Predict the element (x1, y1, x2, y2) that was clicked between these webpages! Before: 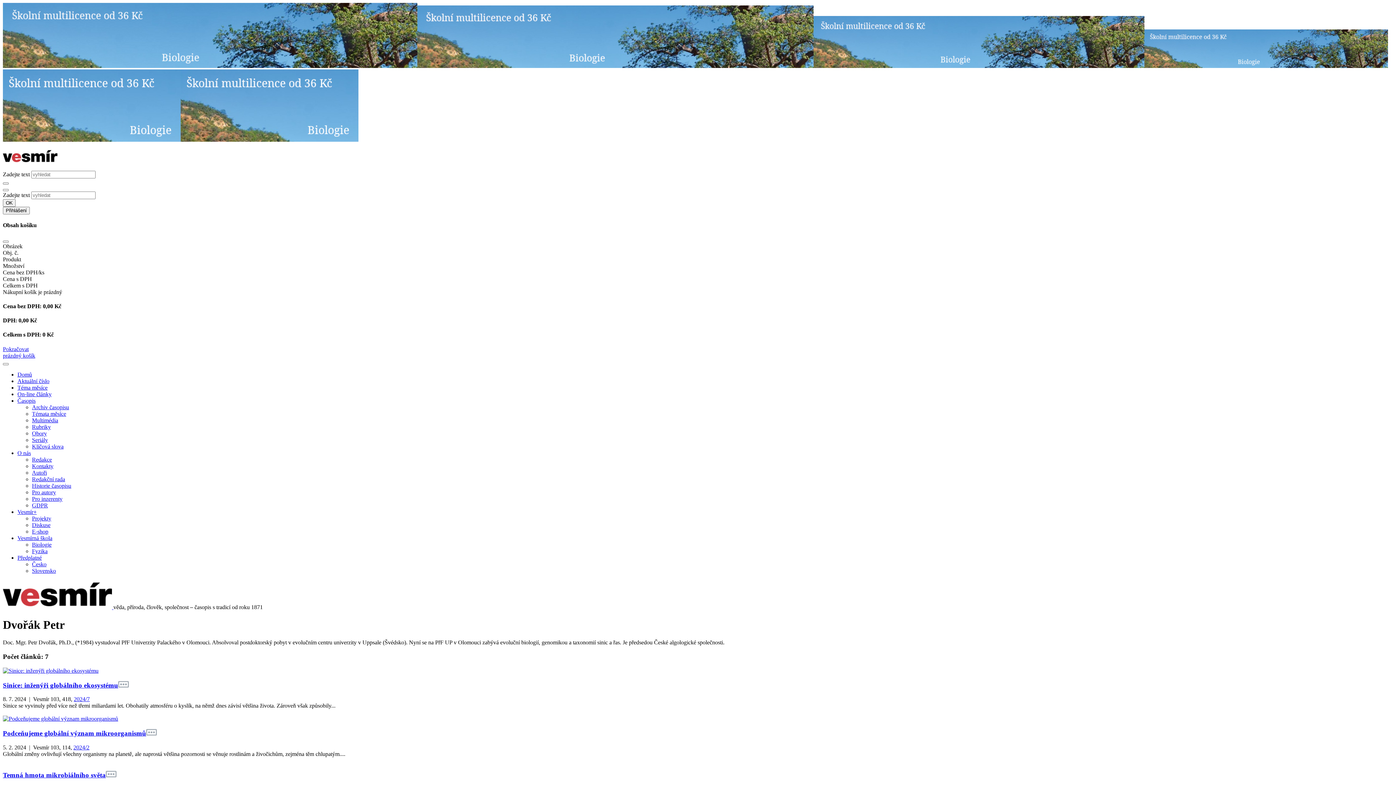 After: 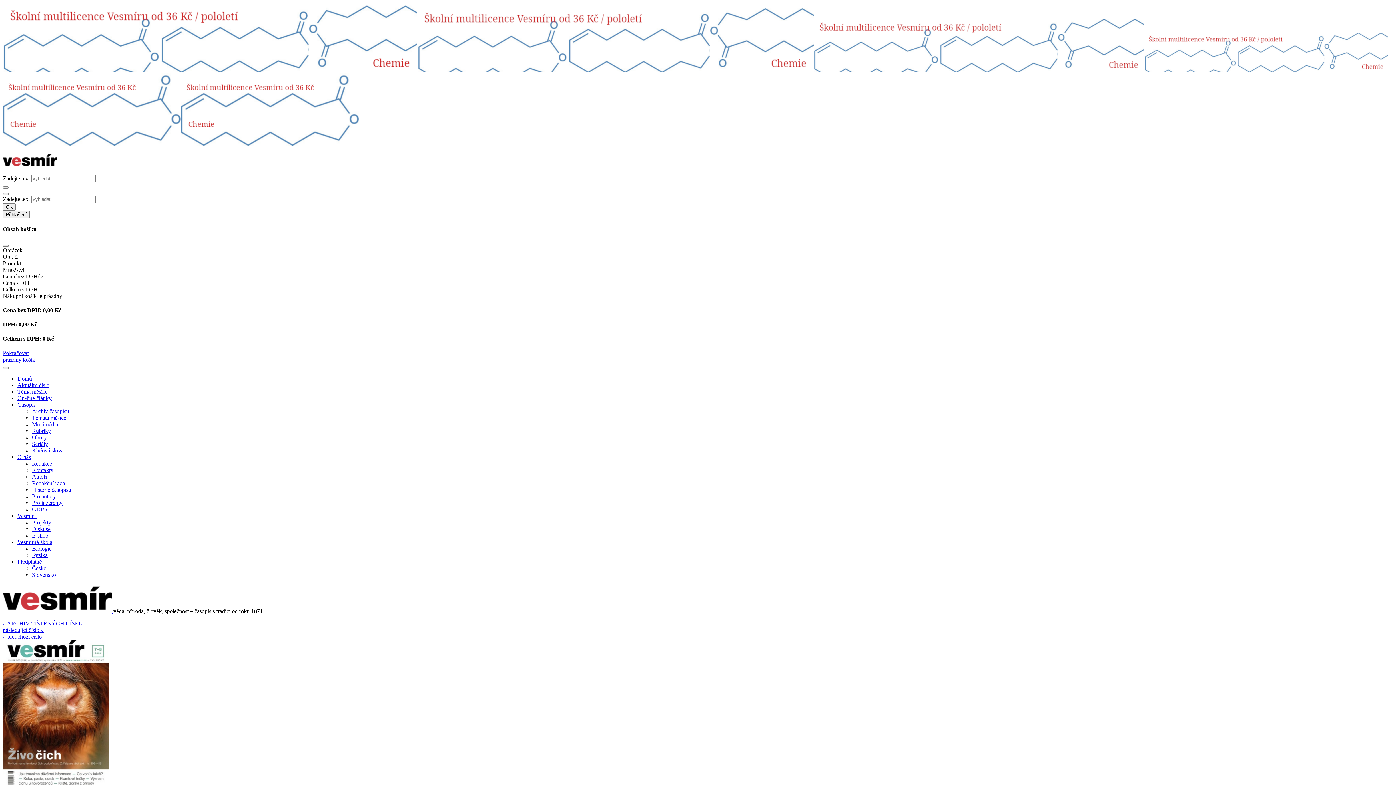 Action: bbox: (73, 696, 89, 702) label: 2024/7